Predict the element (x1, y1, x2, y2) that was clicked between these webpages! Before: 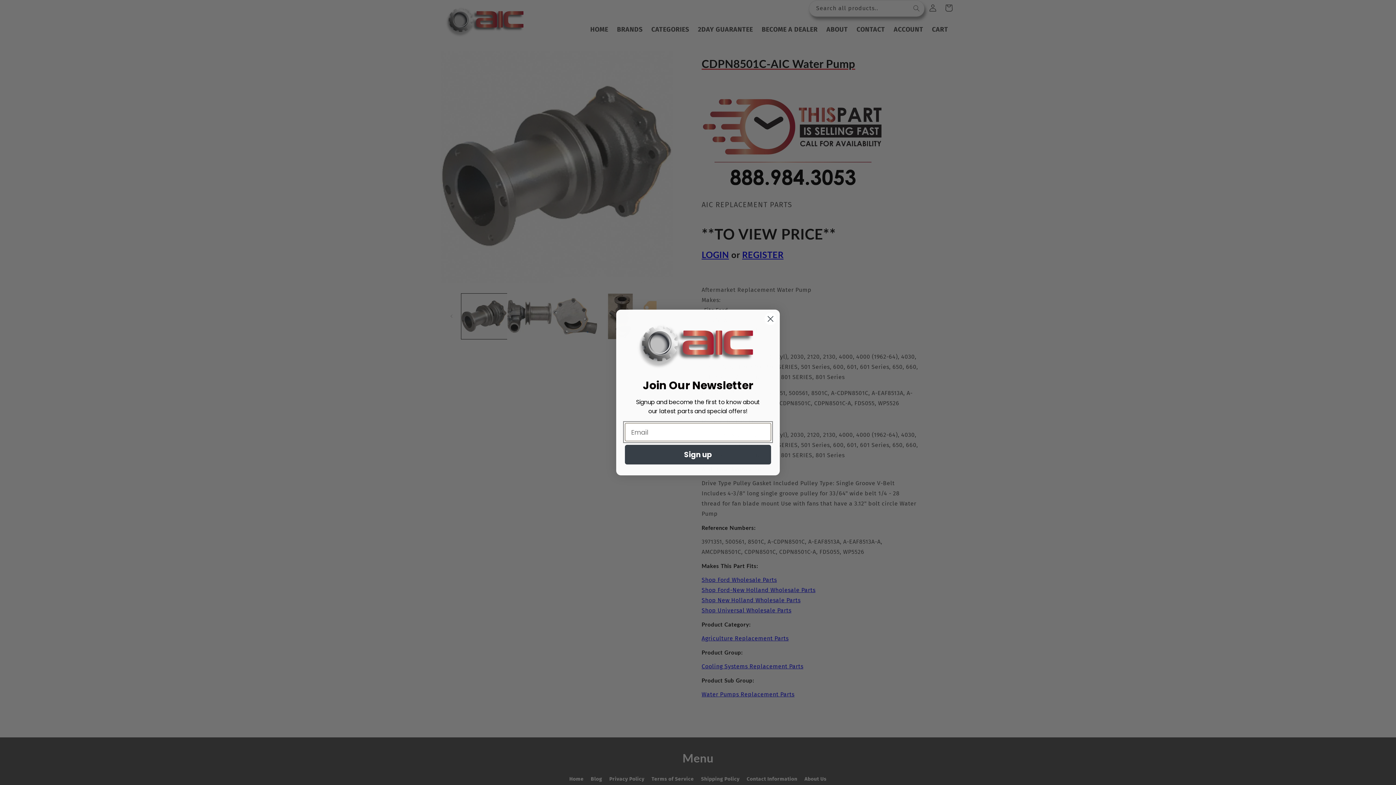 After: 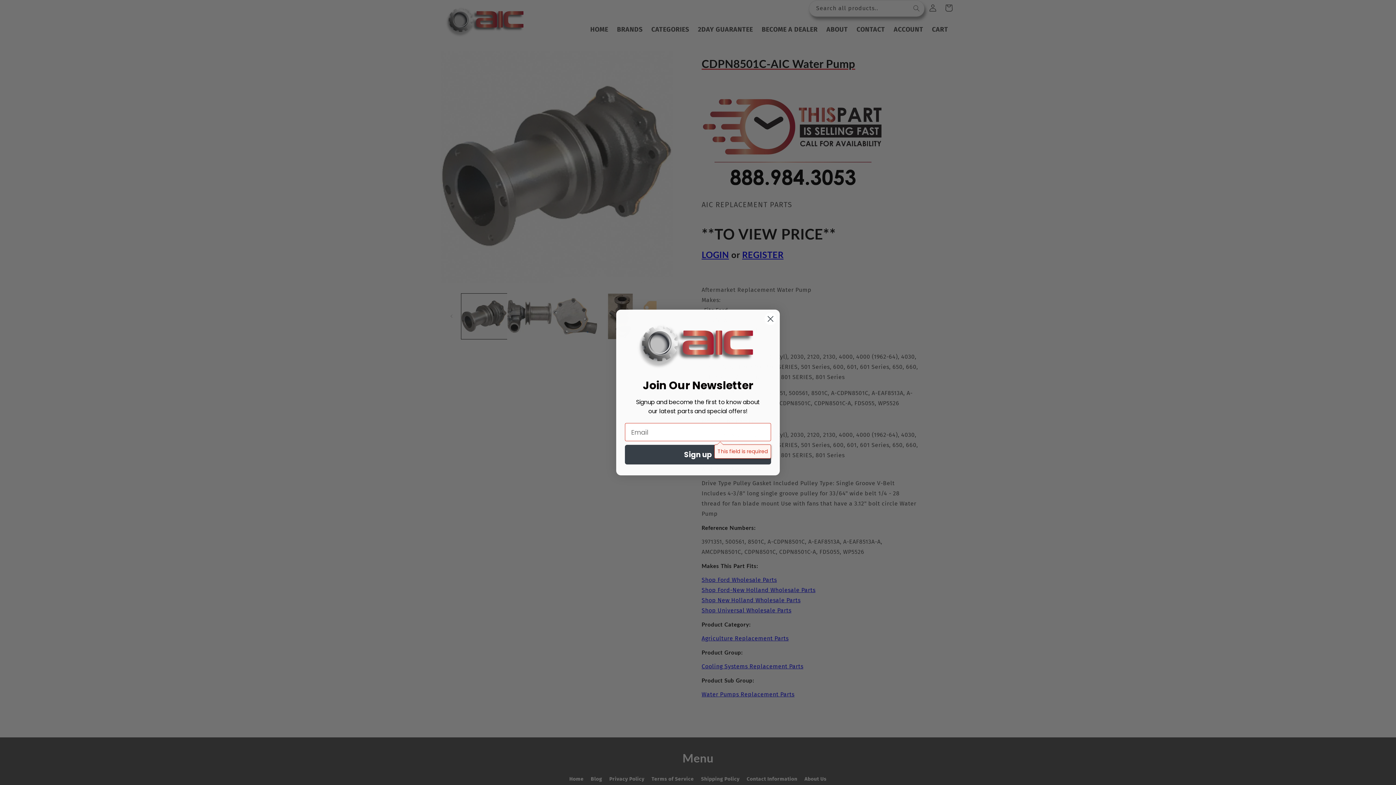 Action: label: Sign up bbox: (625, 445, 771, 464)